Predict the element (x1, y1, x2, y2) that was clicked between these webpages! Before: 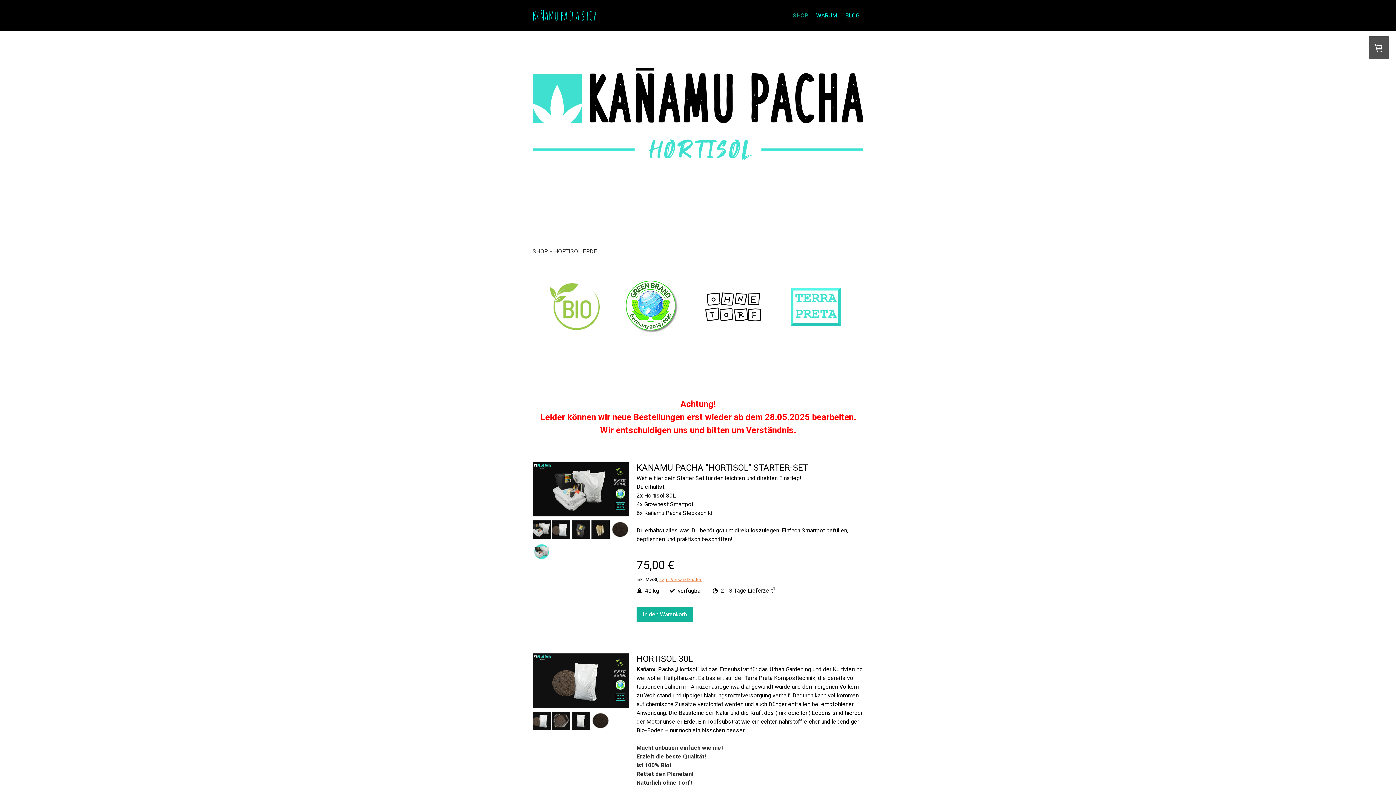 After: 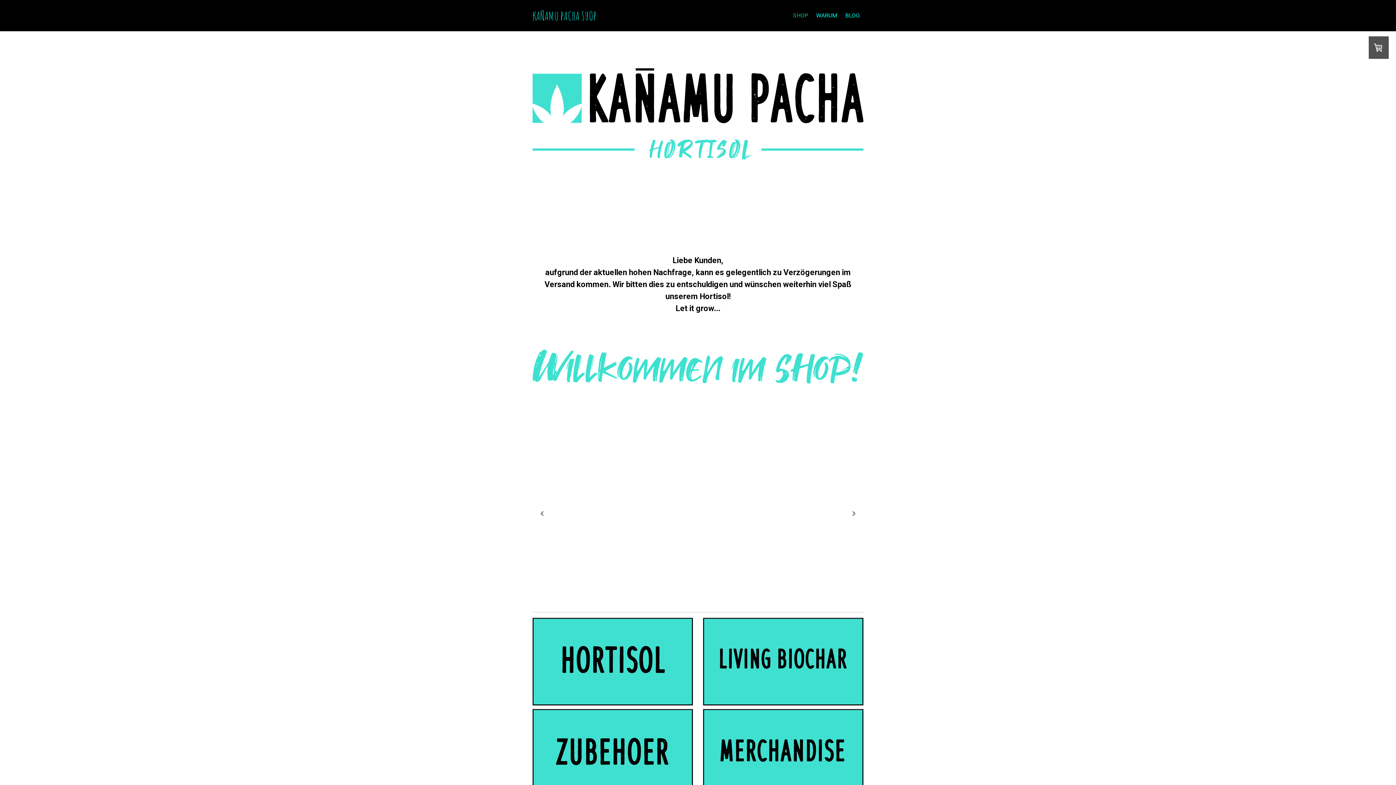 Action: bbox: (532, 245, 554, 257) label: SHOP